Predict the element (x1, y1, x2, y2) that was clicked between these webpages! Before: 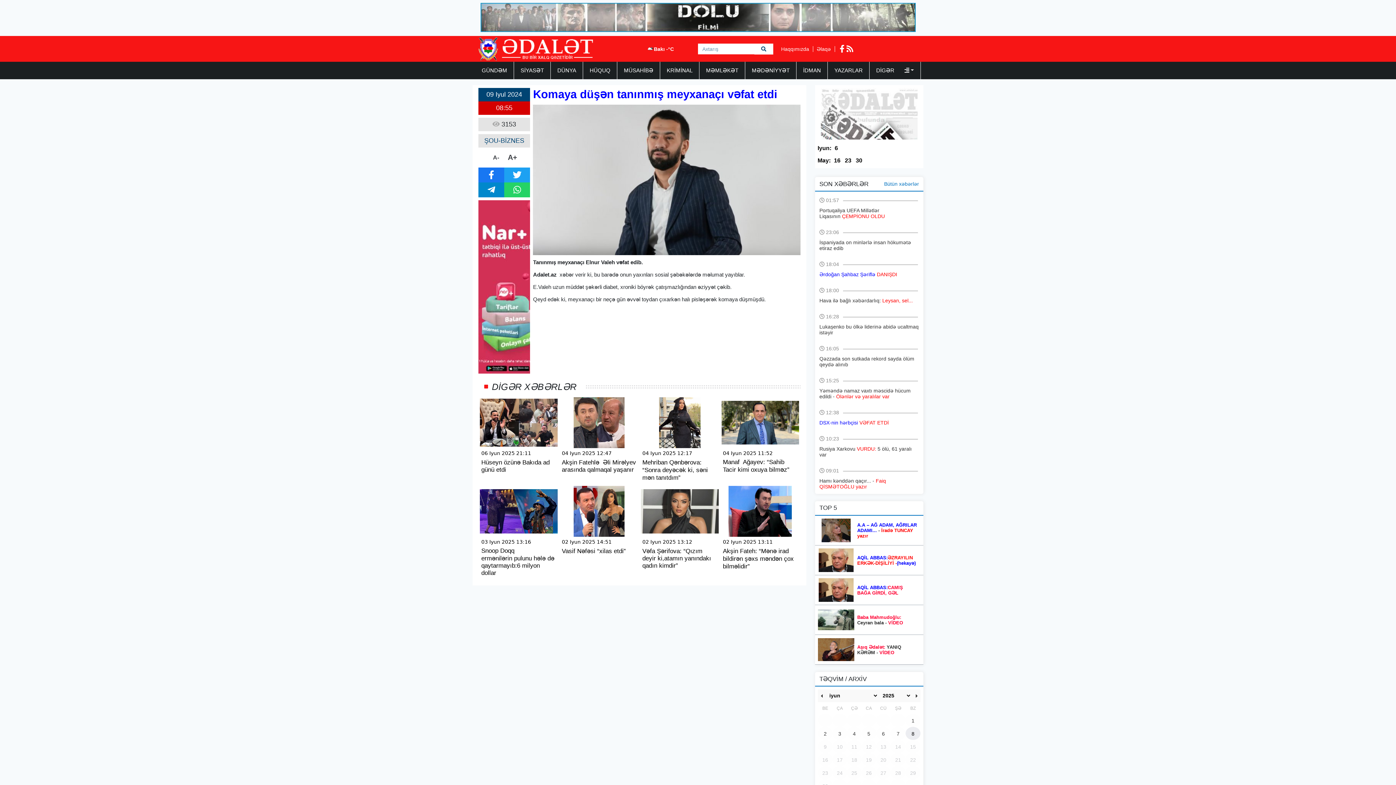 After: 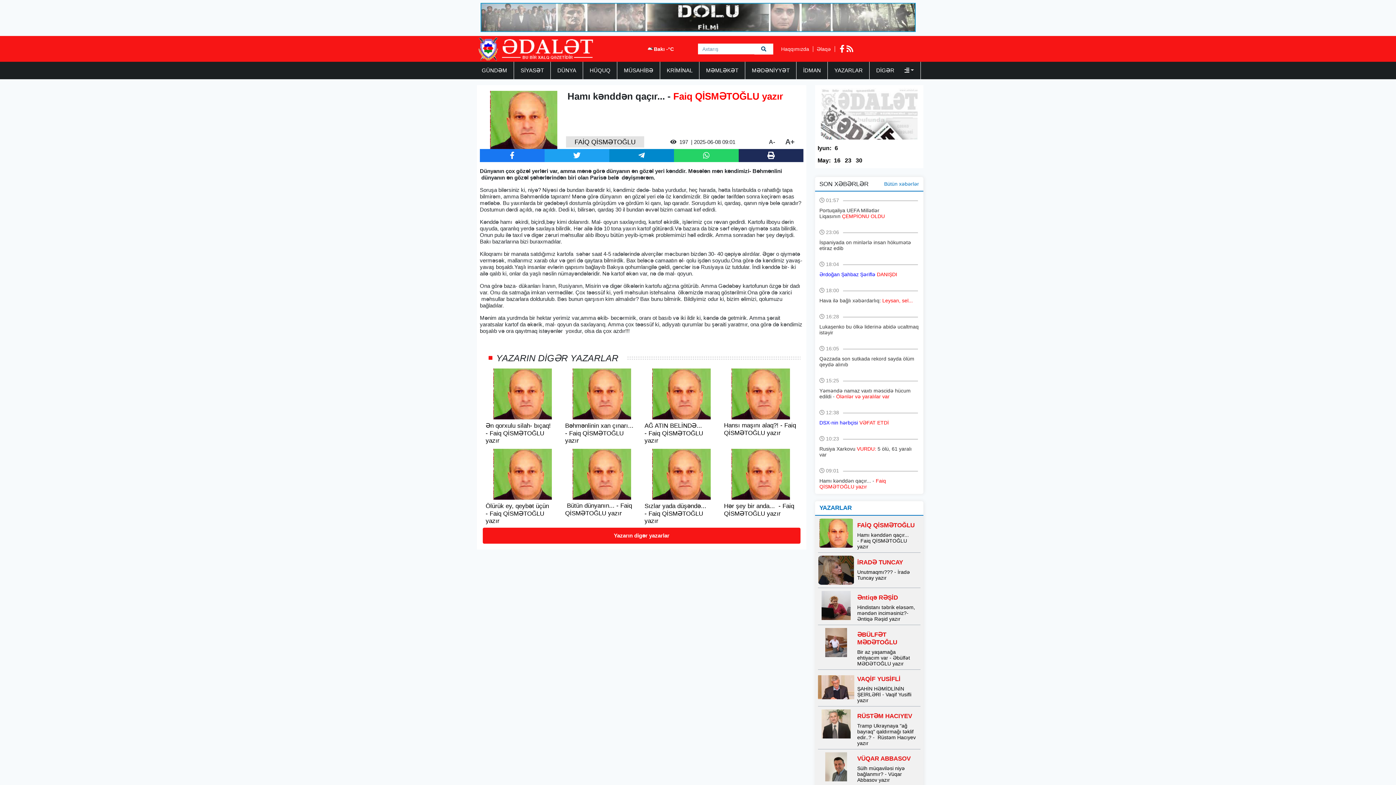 Action: label:  09:01 
Hamı kənddən qaçır... - Faiq QİSMƏTOĞLU yazır bbox: (819, 465, 919, 491)